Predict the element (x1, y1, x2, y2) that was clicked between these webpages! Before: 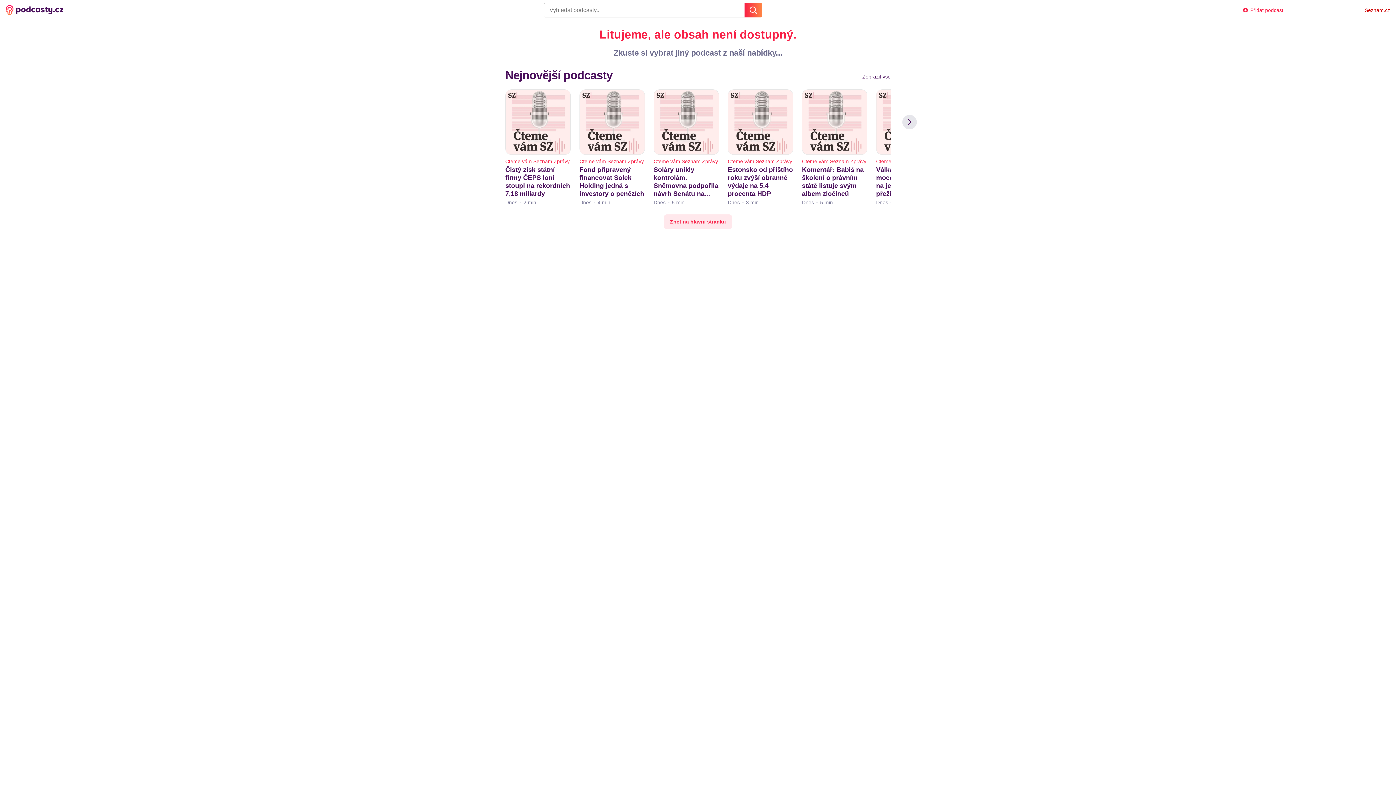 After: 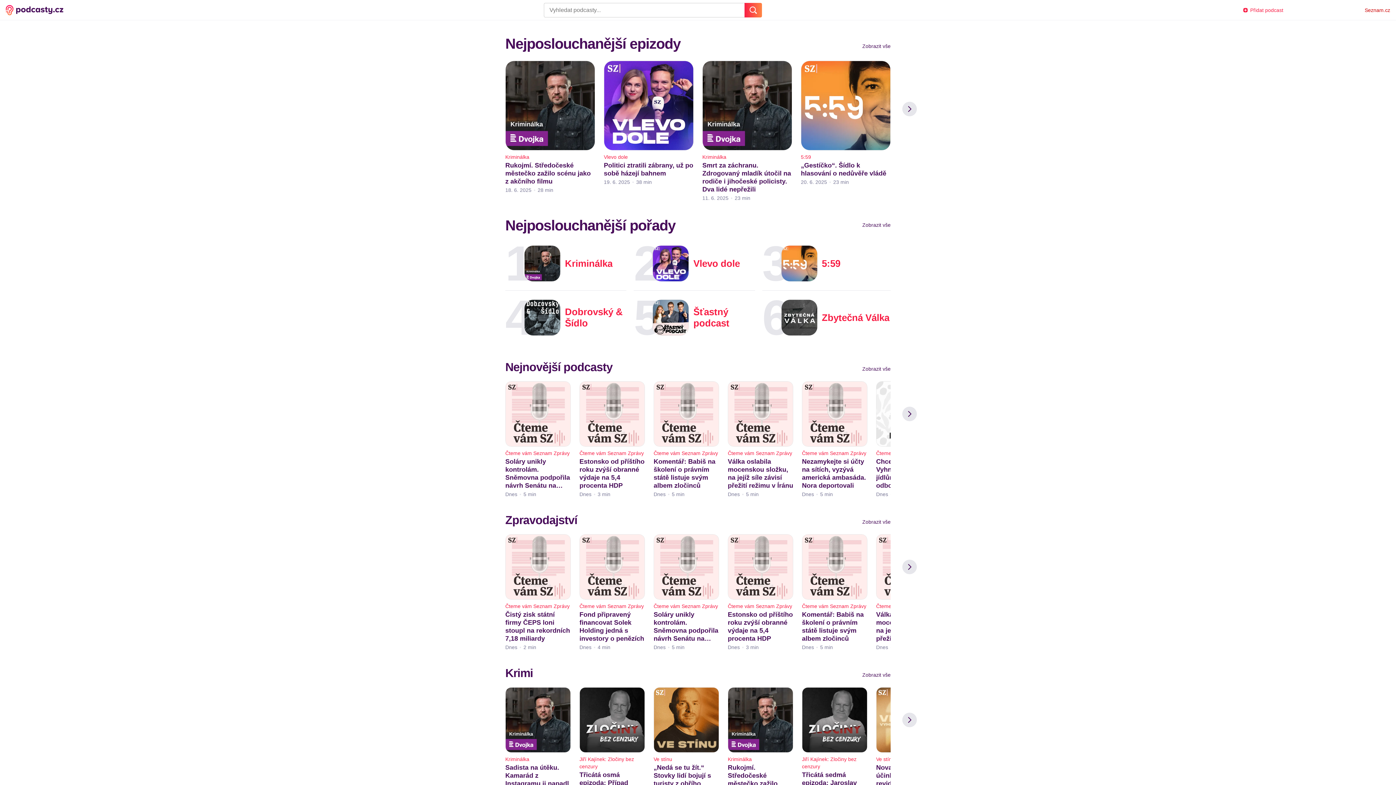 Action: bbox: (664, 214, 732, 229) label: Zpět na hlavní stránku